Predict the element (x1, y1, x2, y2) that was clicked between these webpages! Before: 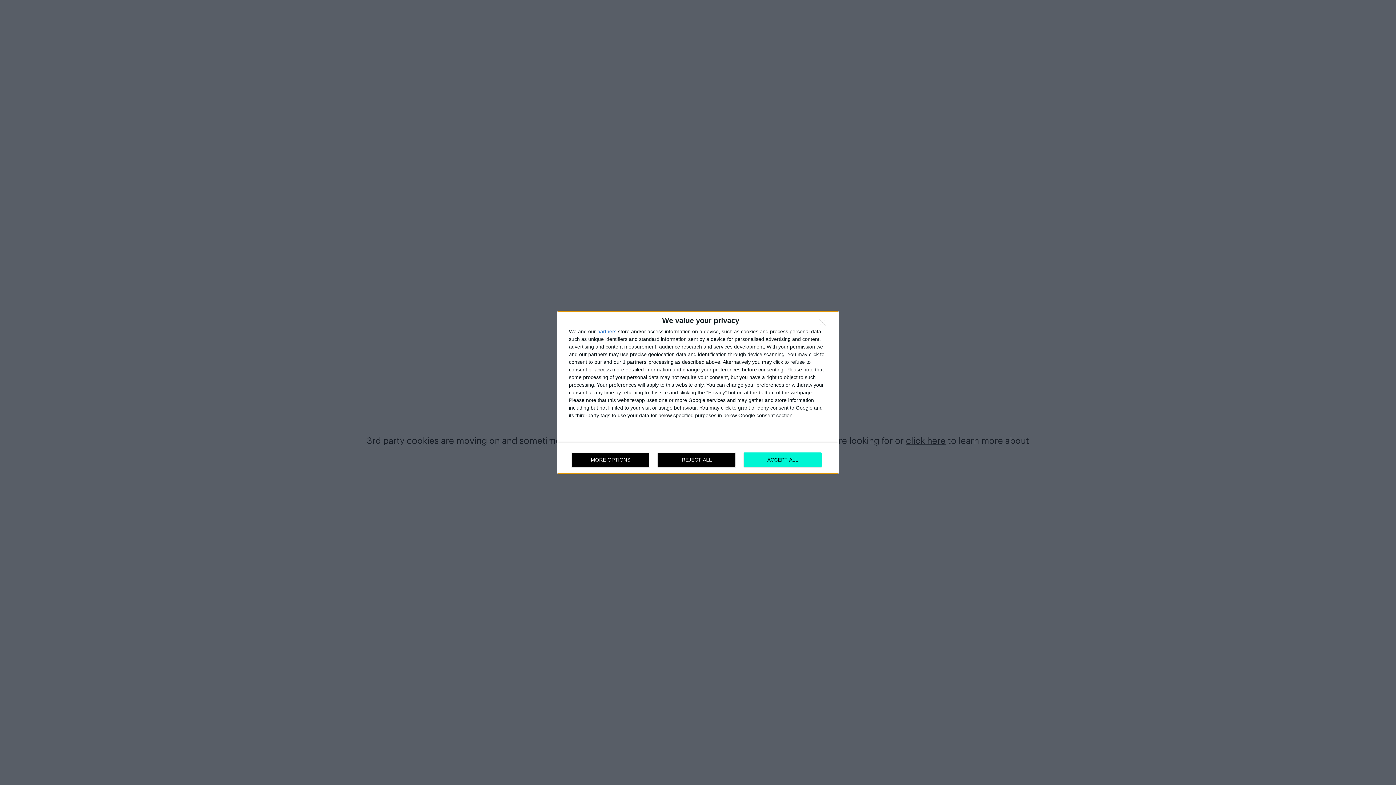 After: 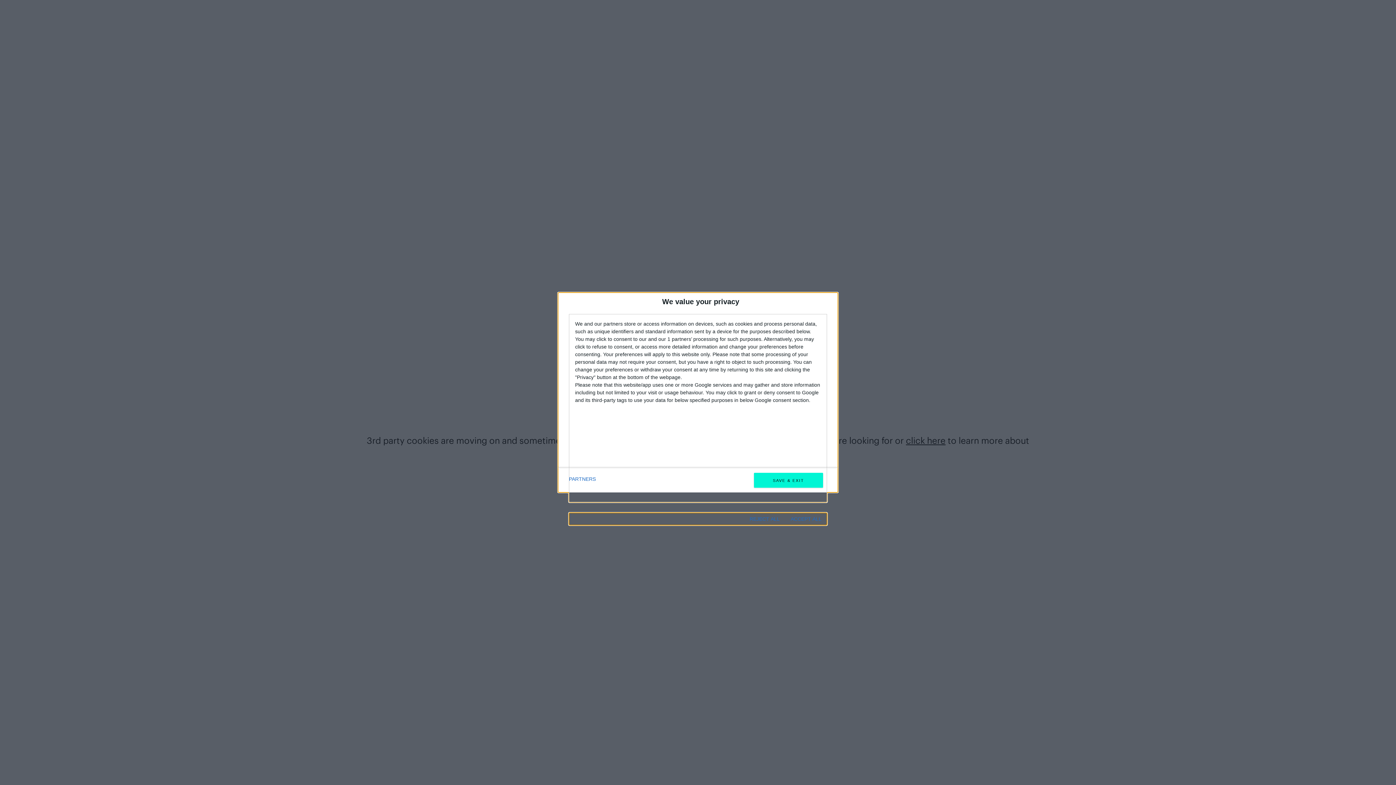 Action: label: MORE OPTIONS bbox: (571, 452, 649, 467)